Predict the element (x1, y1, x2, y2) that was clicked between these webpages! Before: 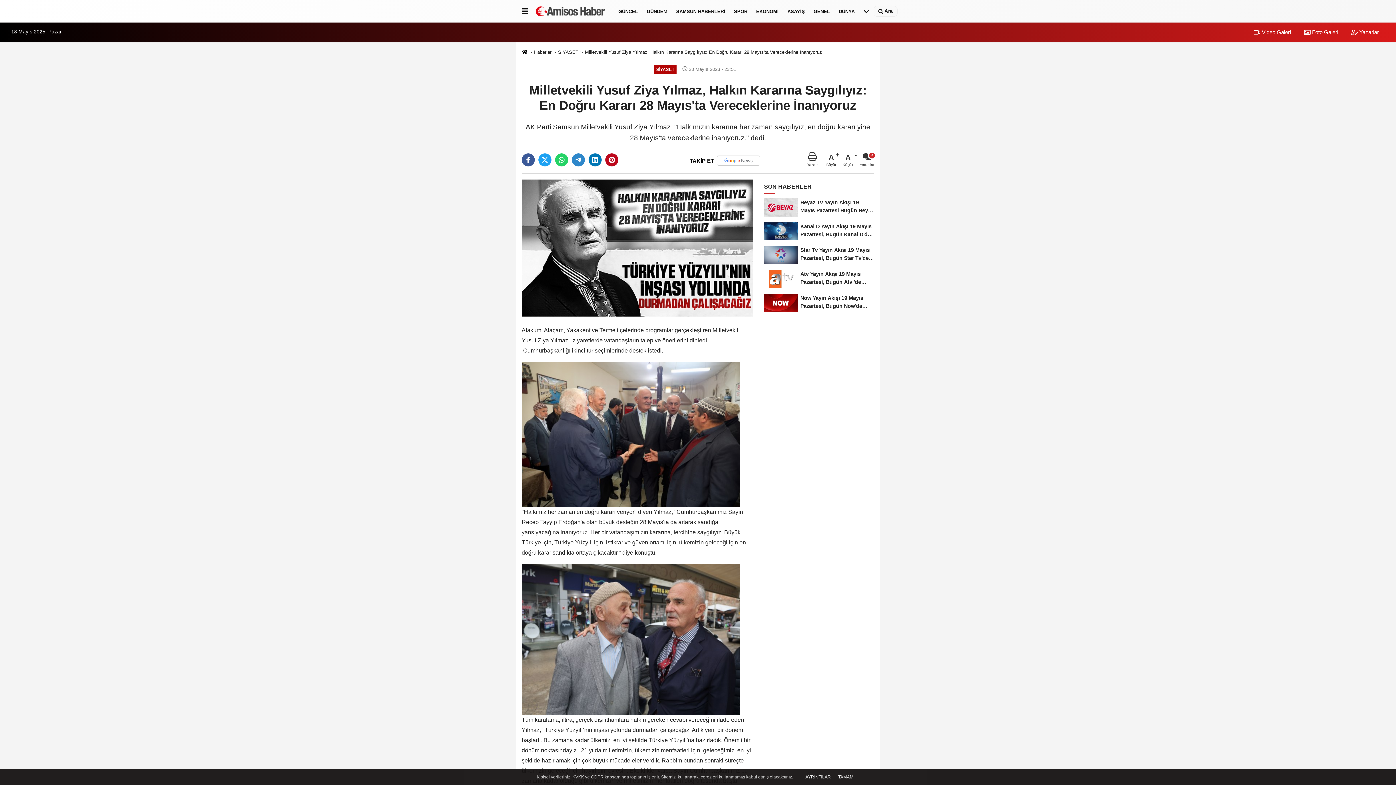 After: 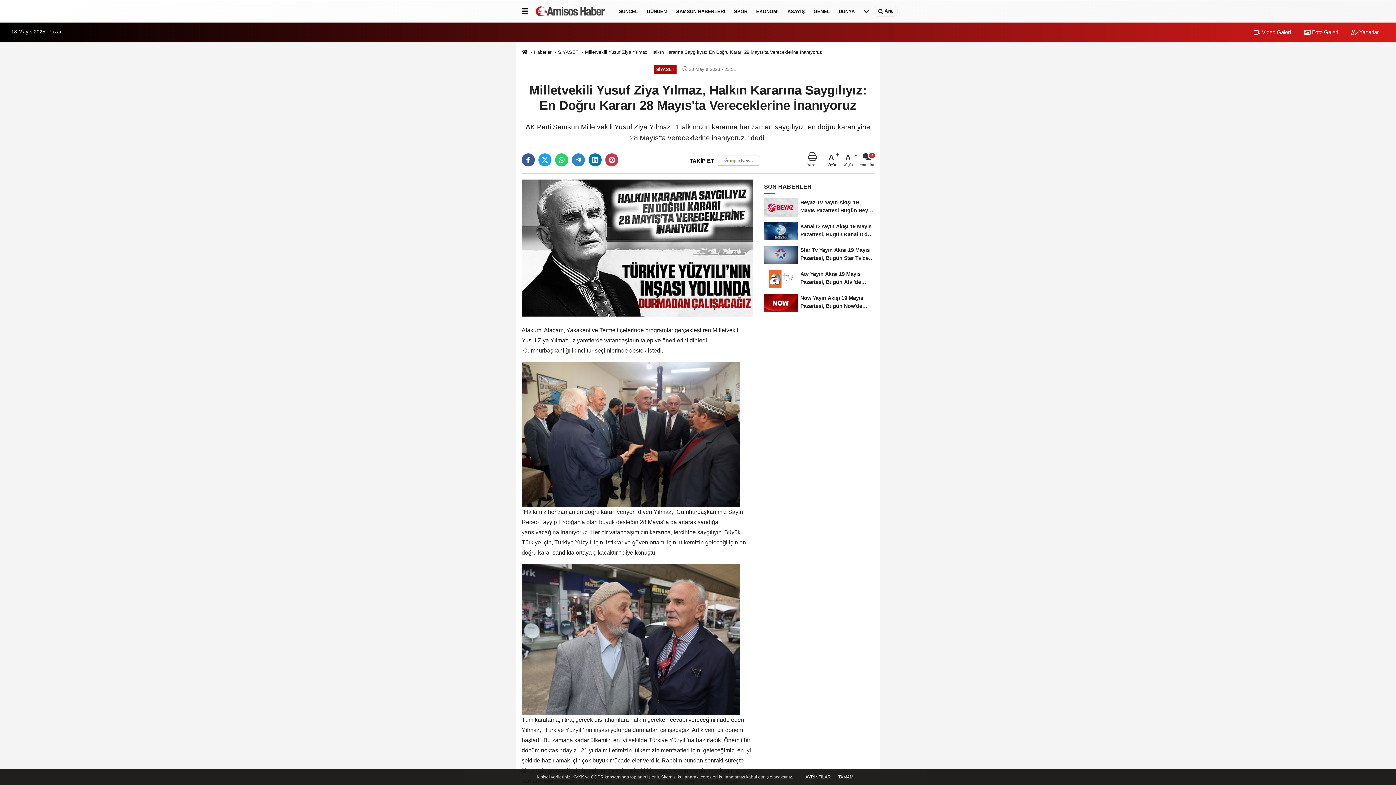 Action: bbox: (605, 153, 618, 166)